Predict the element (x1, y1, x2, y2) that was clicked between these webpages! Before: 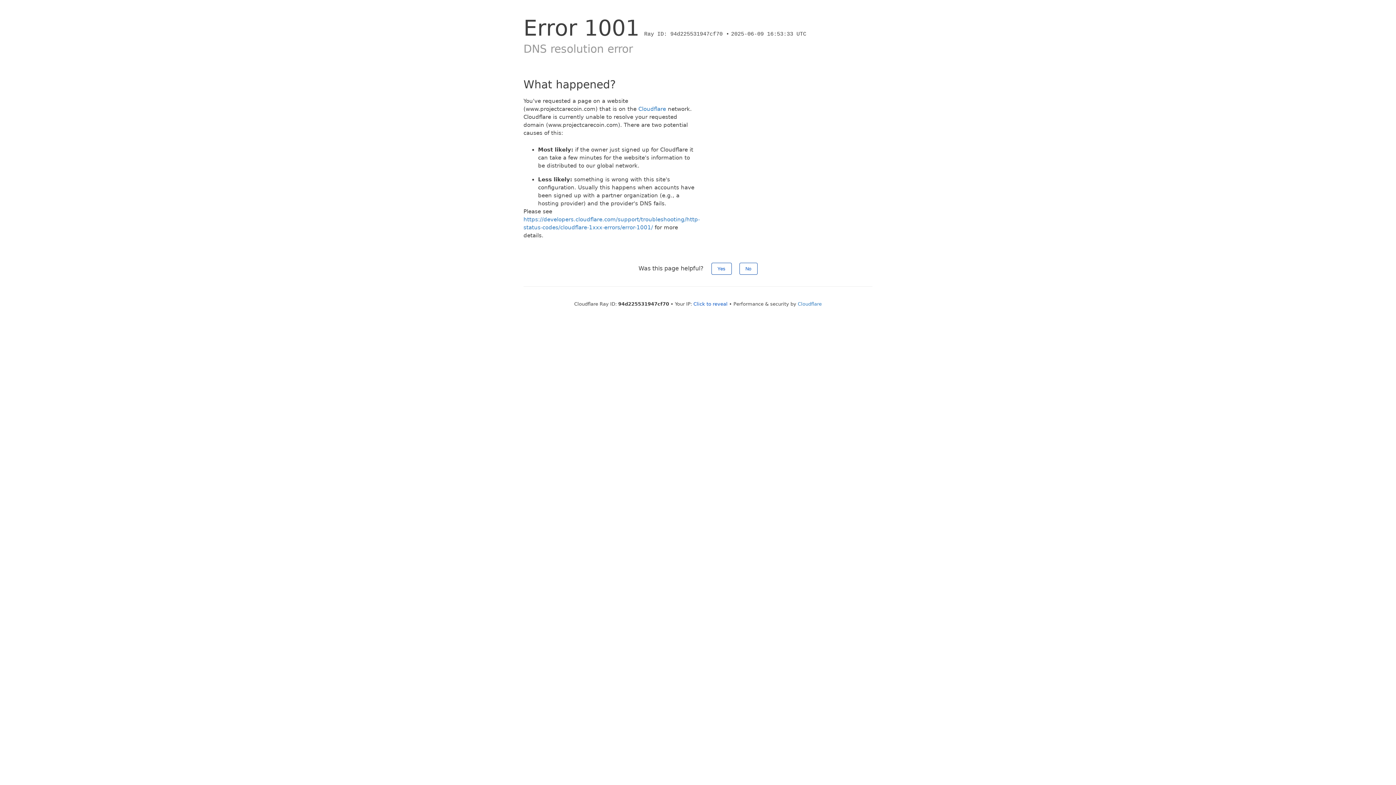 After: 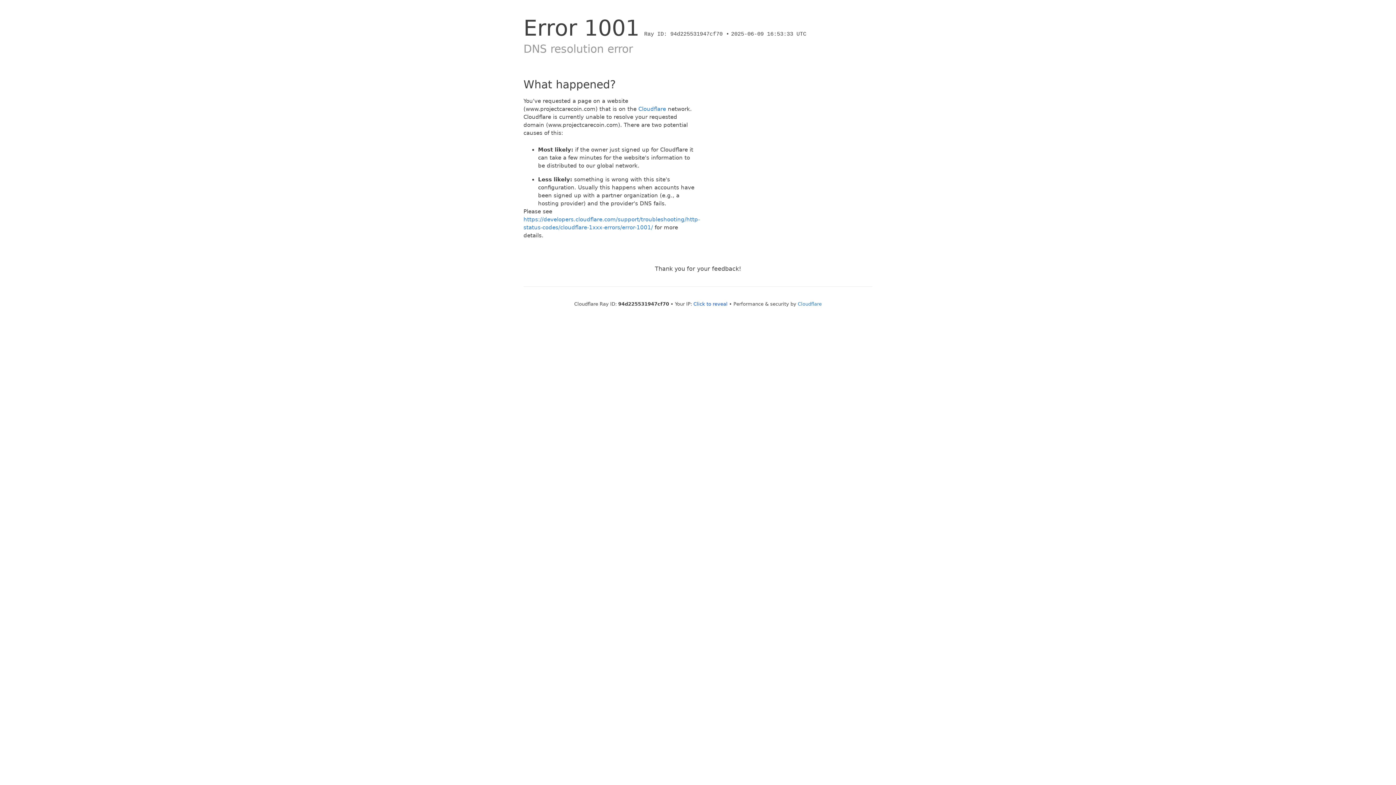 Action: label: No bbox: (739, 262, 757, 274)